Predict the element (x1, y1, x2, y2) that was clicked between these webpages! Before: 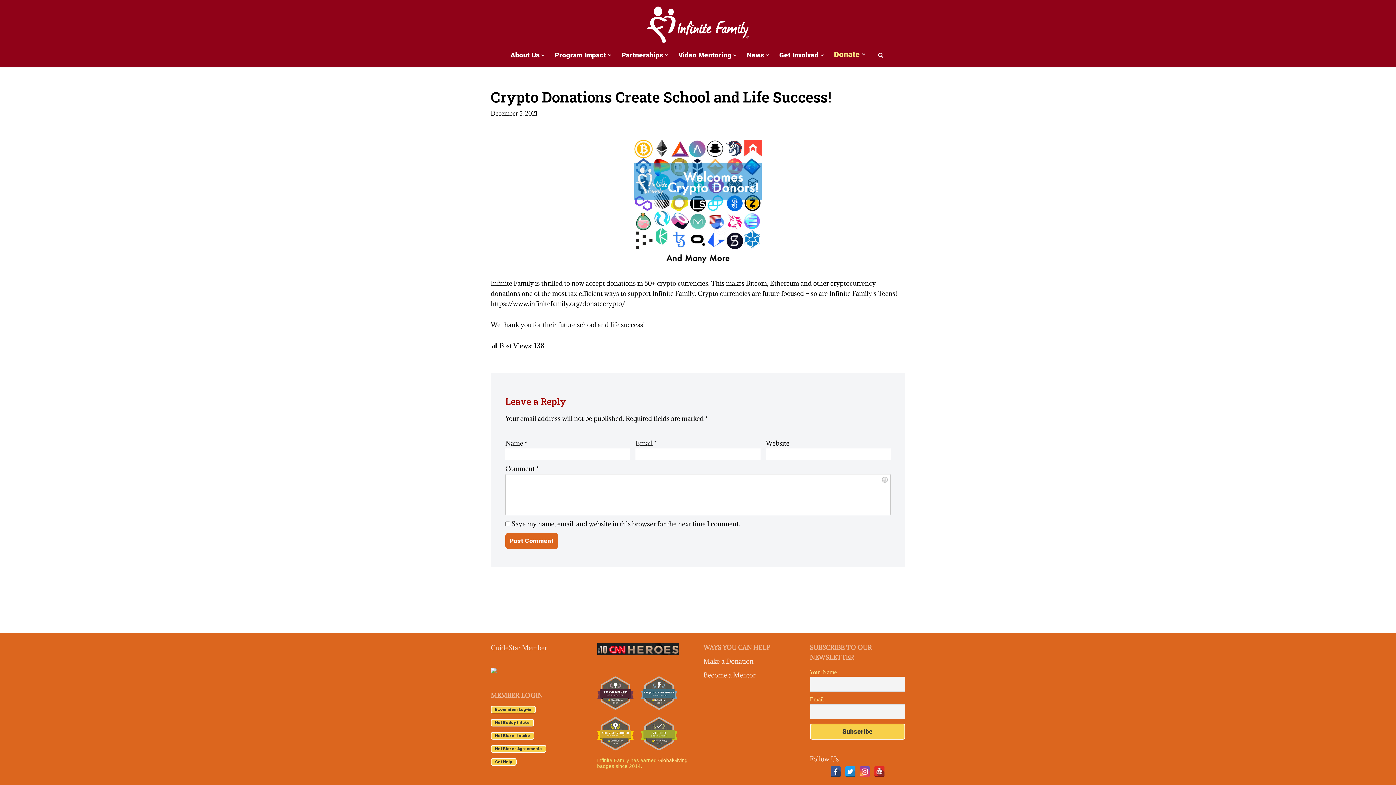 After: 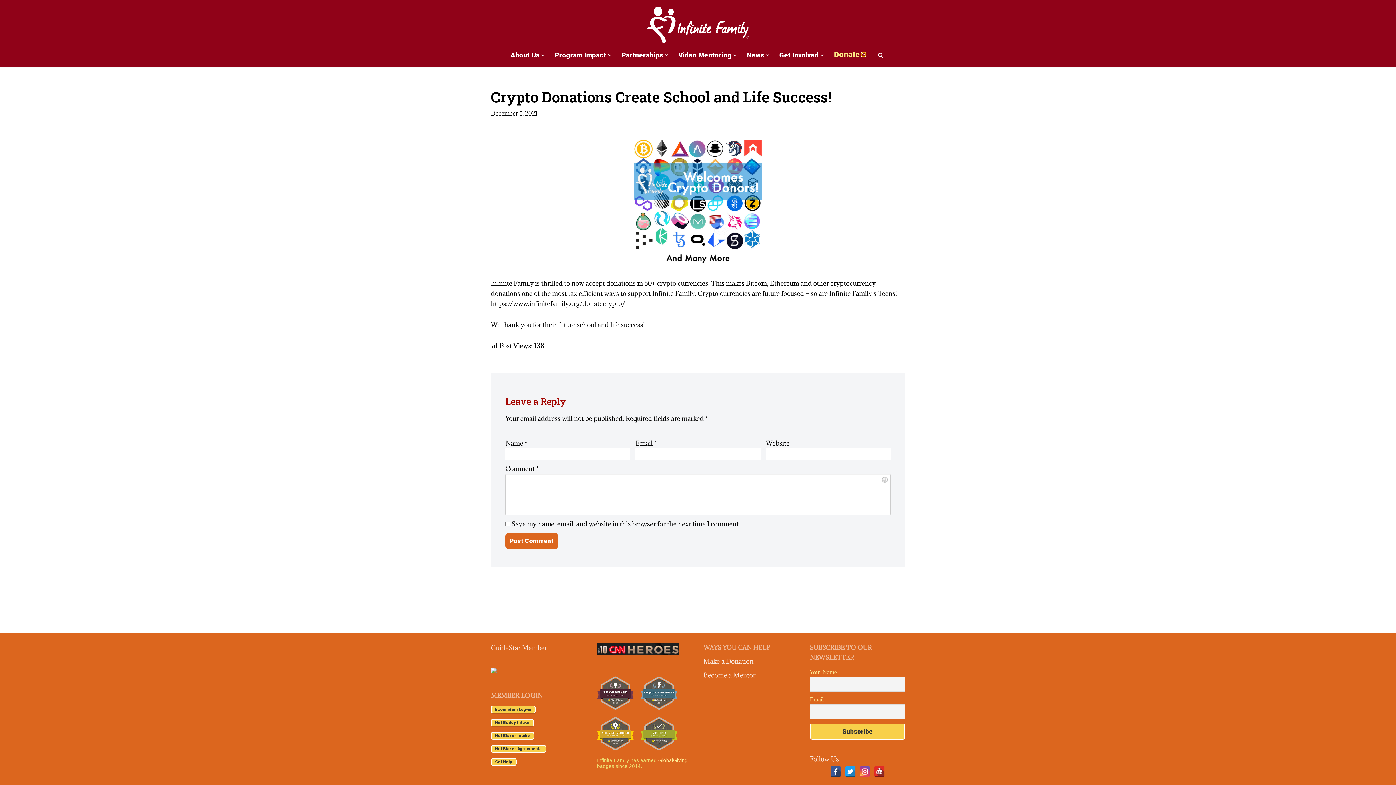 Action: bbox: (861, 52, 865, 56) label: Open Submenu